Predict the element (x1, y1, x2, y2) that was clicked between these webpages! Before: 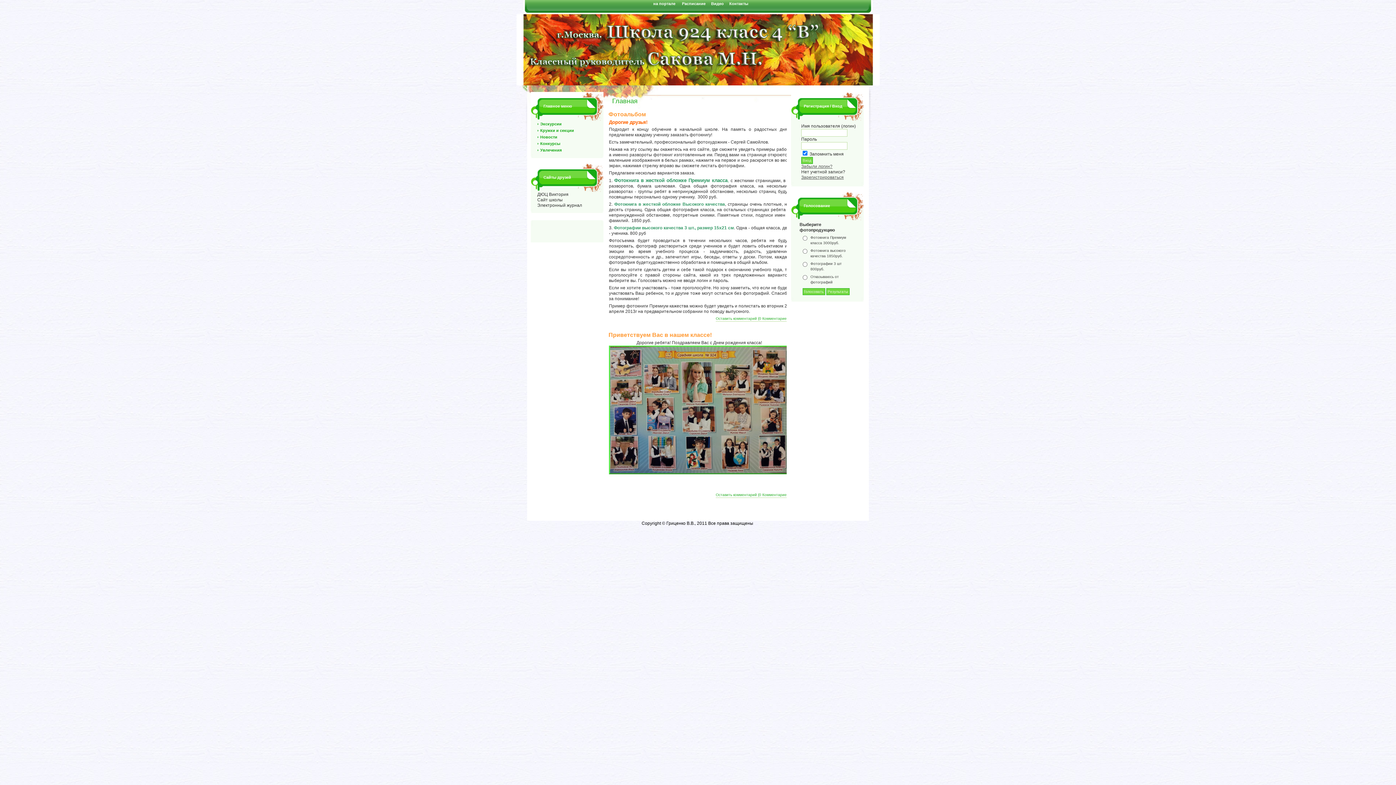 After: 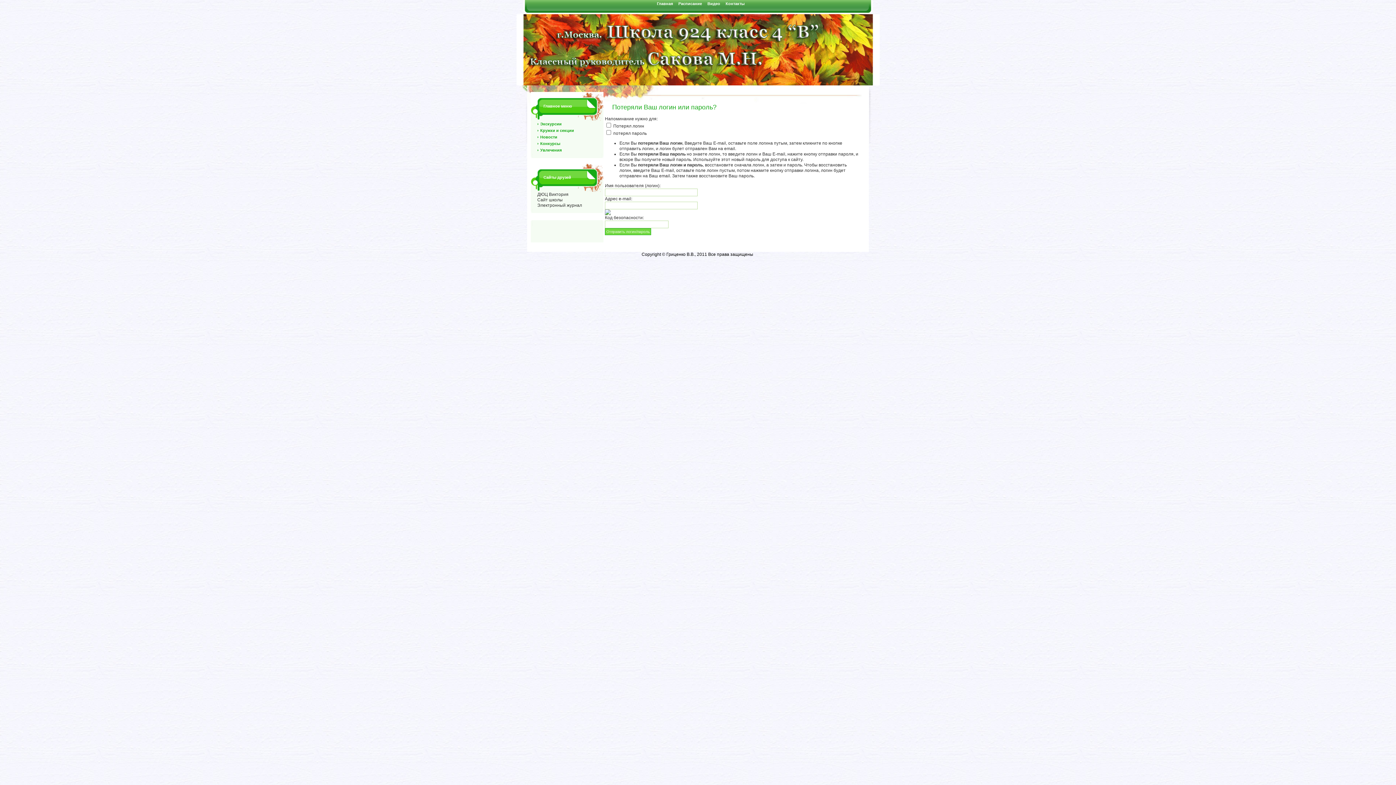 Action: bbox: (801, 164, 832, 169) label: Забыли логин?